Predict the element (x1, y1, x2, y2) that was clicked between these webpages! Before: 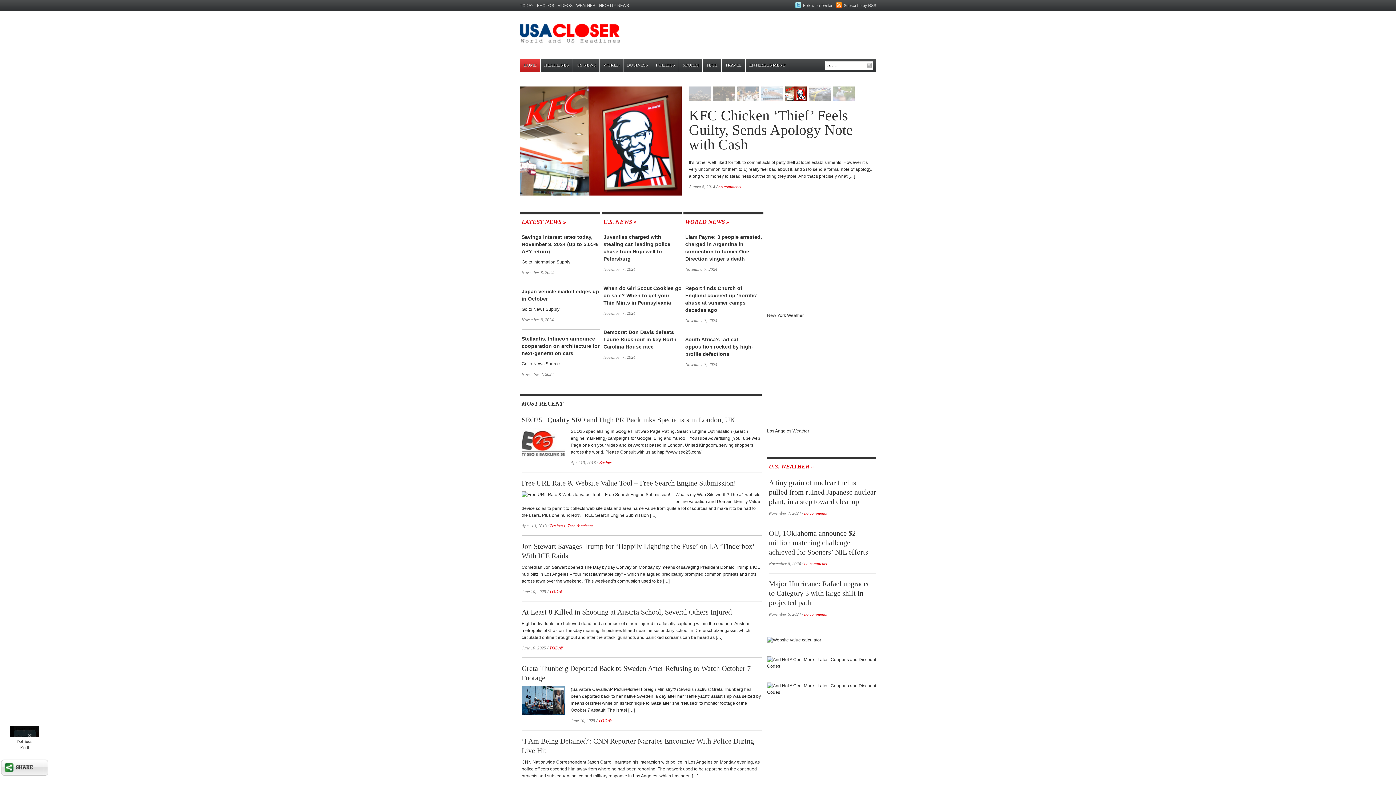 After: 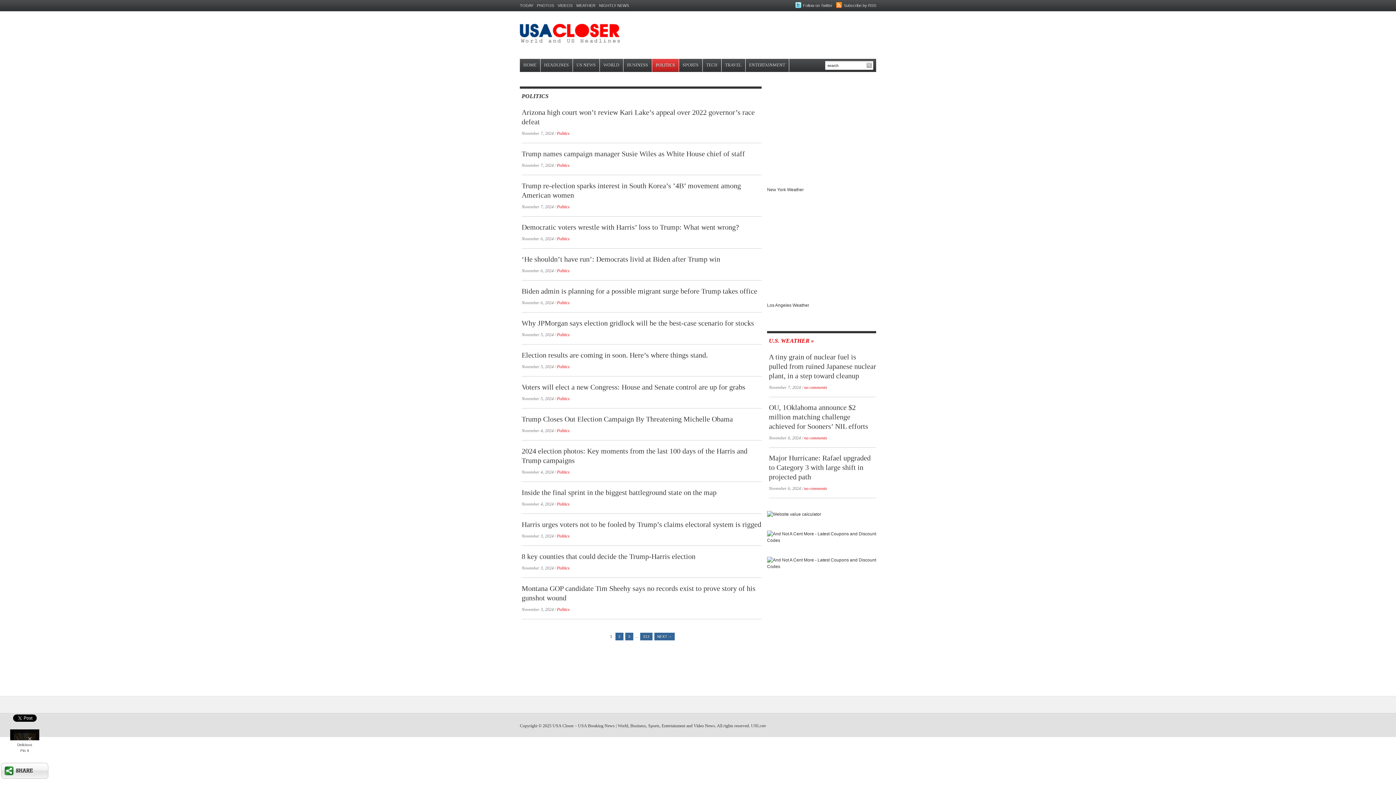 Action: label: POLITICS bbox: (652, 58, 678, 71)